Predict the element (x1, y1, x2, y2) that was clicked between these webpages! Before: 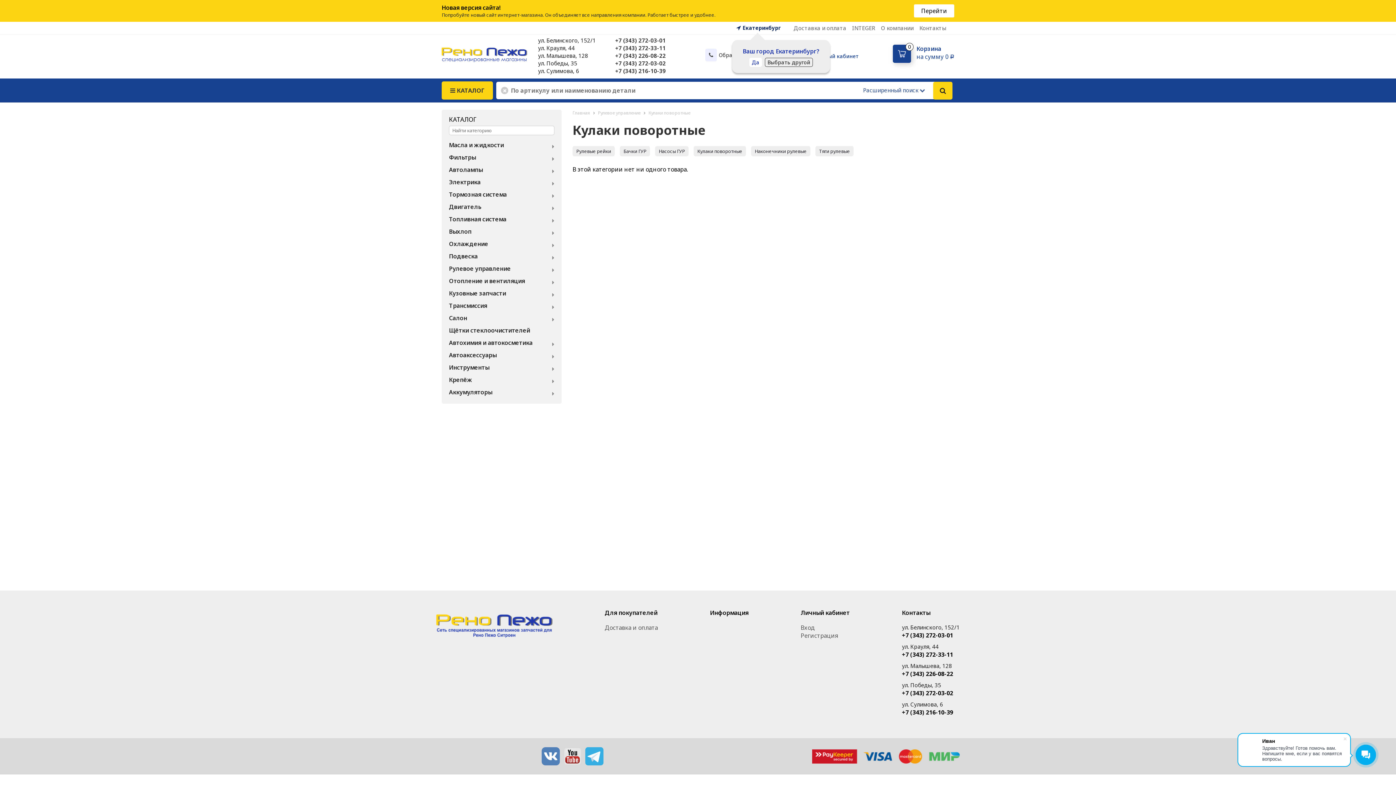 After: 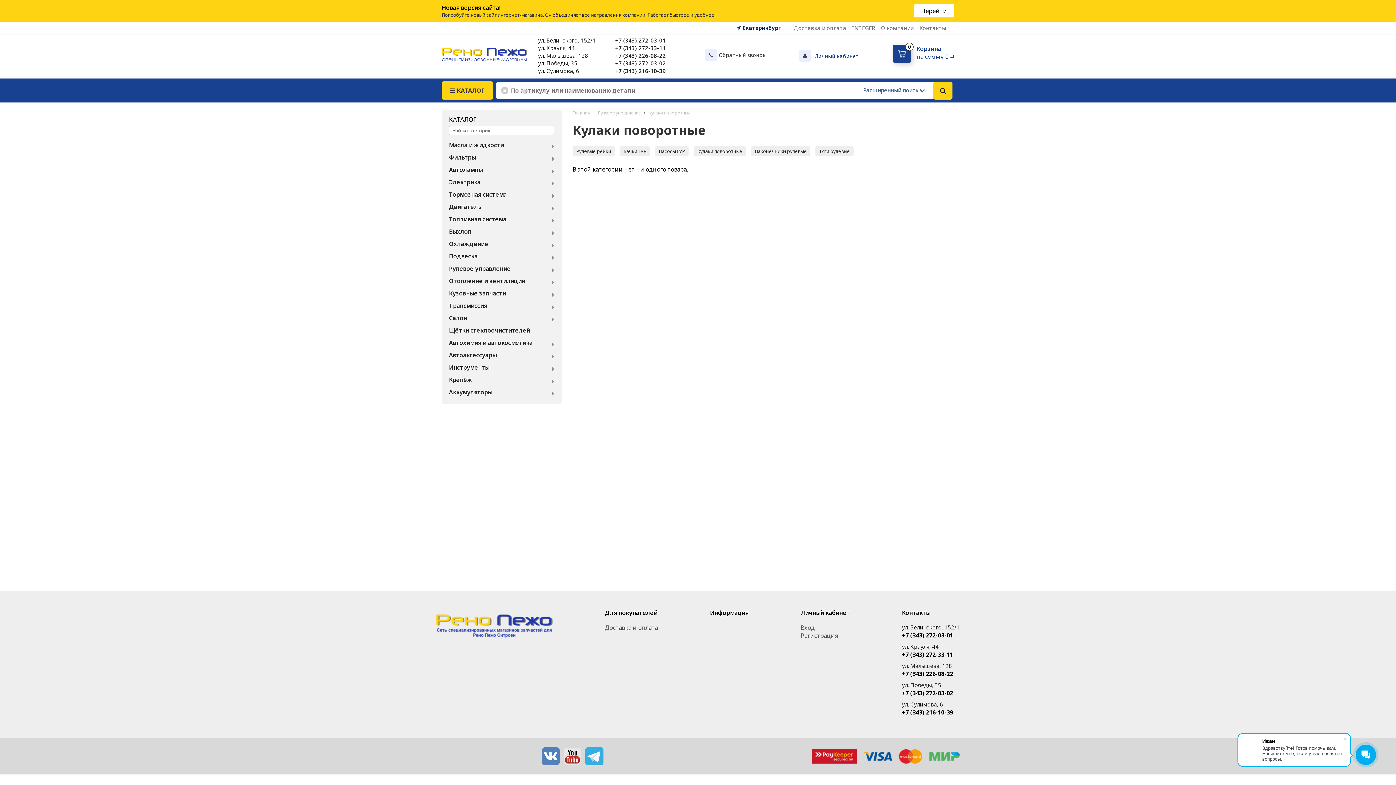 Action: bbox: (749, 57, 762, 66) label: Да